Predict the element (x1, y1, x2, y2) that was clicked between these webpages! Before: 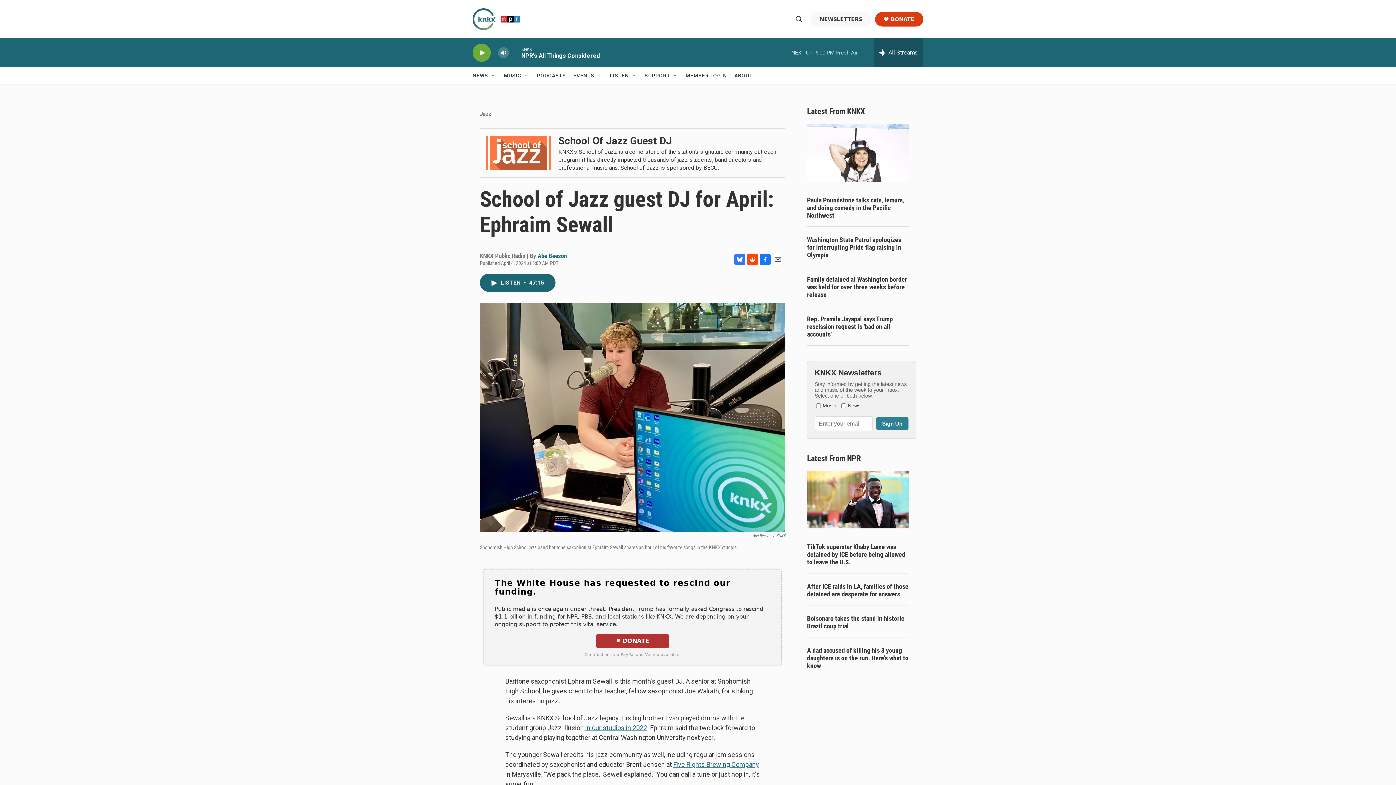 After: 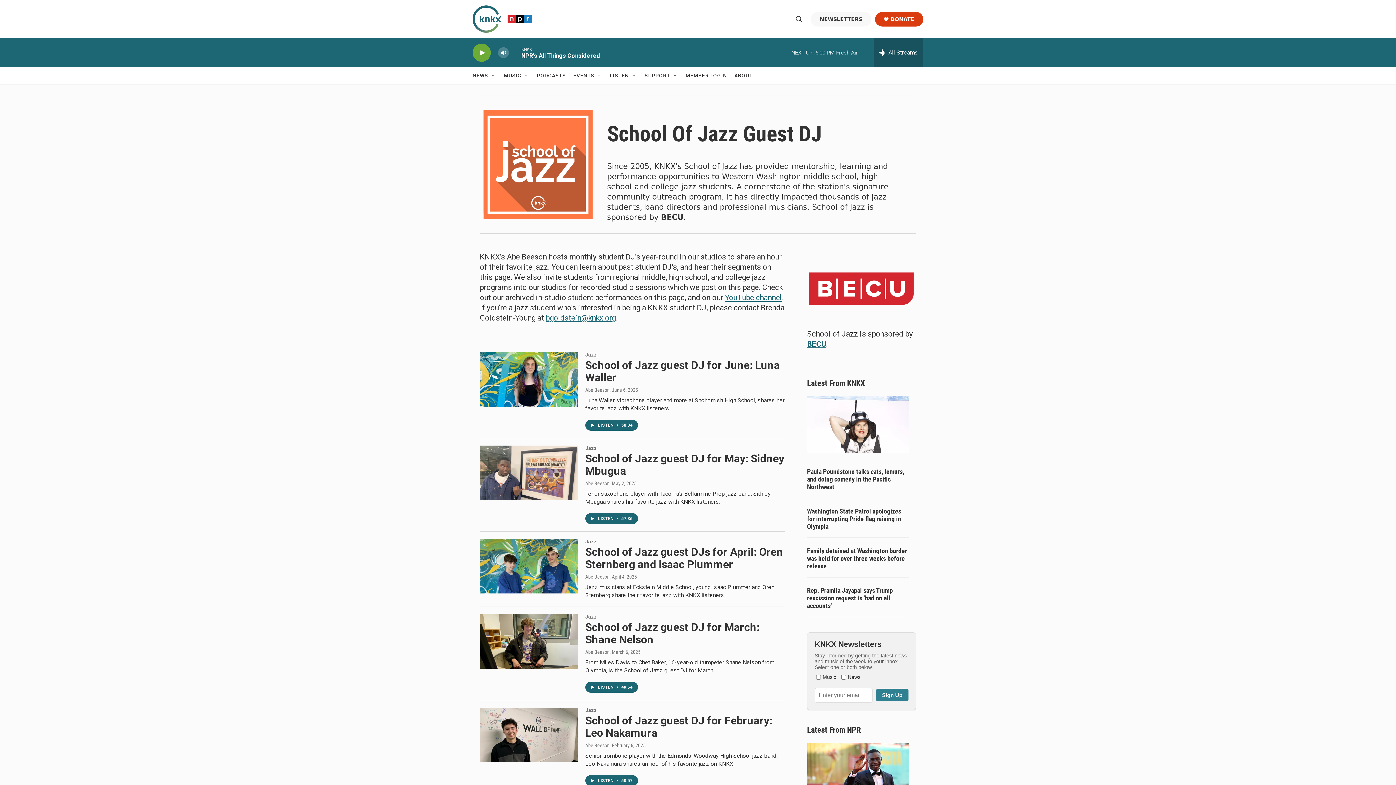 Action: label: School Of Jazz Guest DJ bbox: (558, 134, 672, 146)